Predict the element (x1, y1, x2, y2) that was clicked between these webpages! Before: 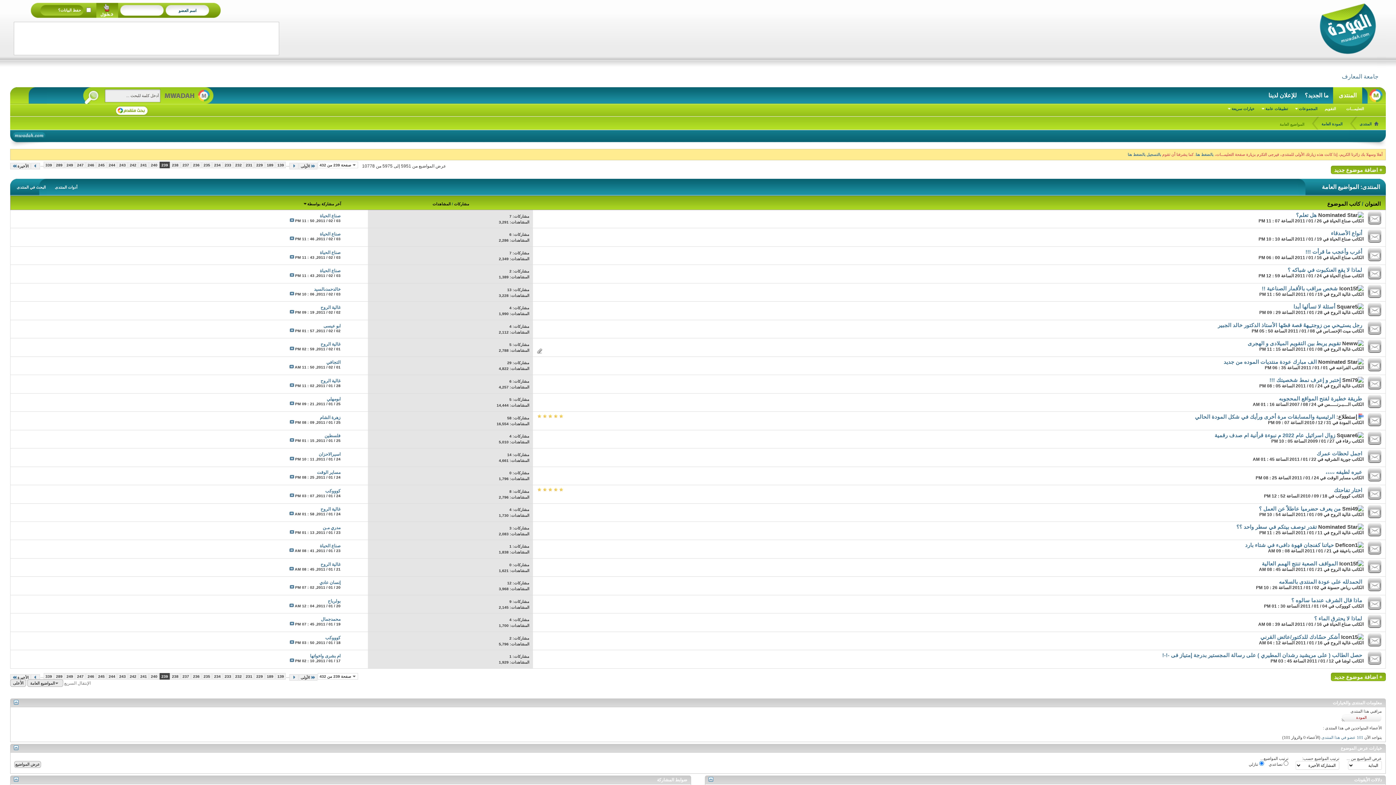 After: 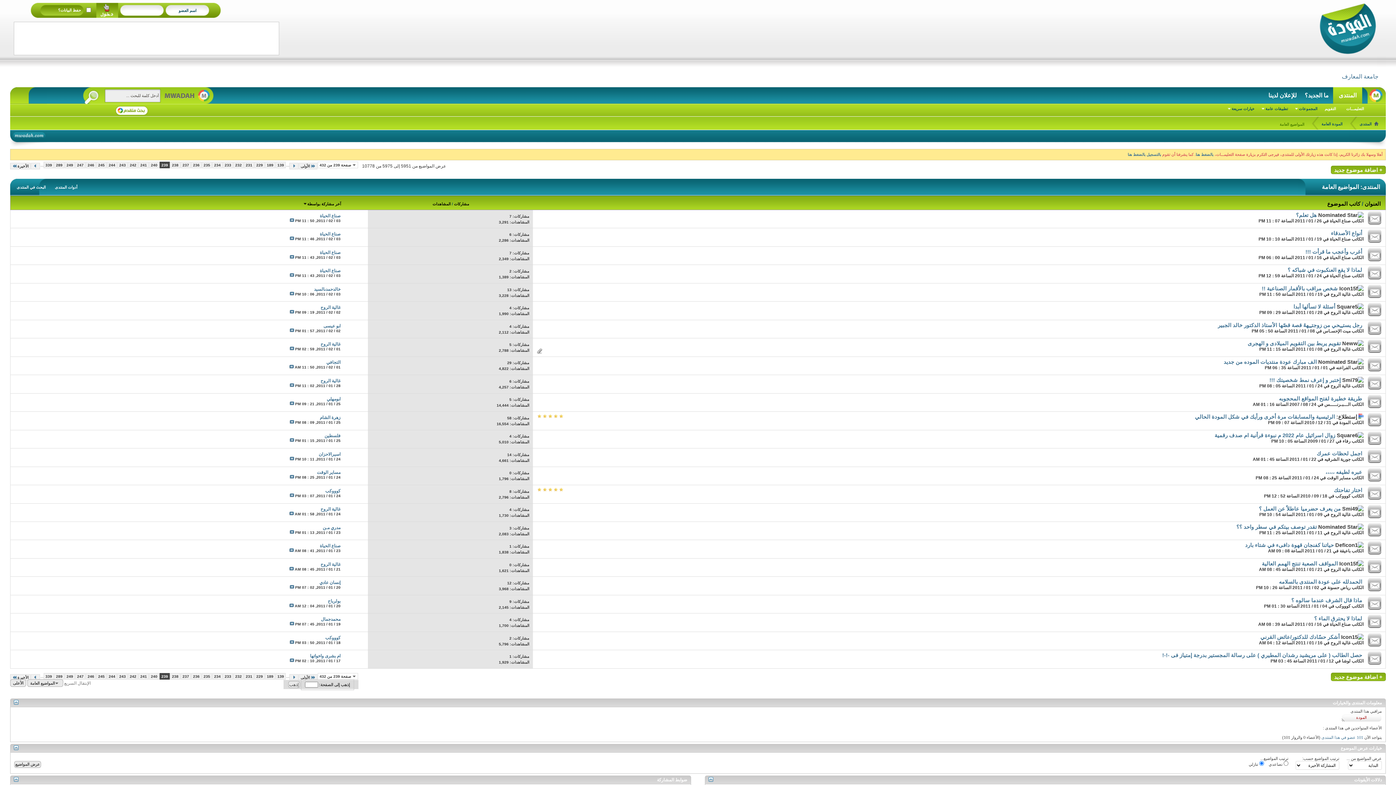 Action: bbox: (159, 673, 169, 679) label: 239